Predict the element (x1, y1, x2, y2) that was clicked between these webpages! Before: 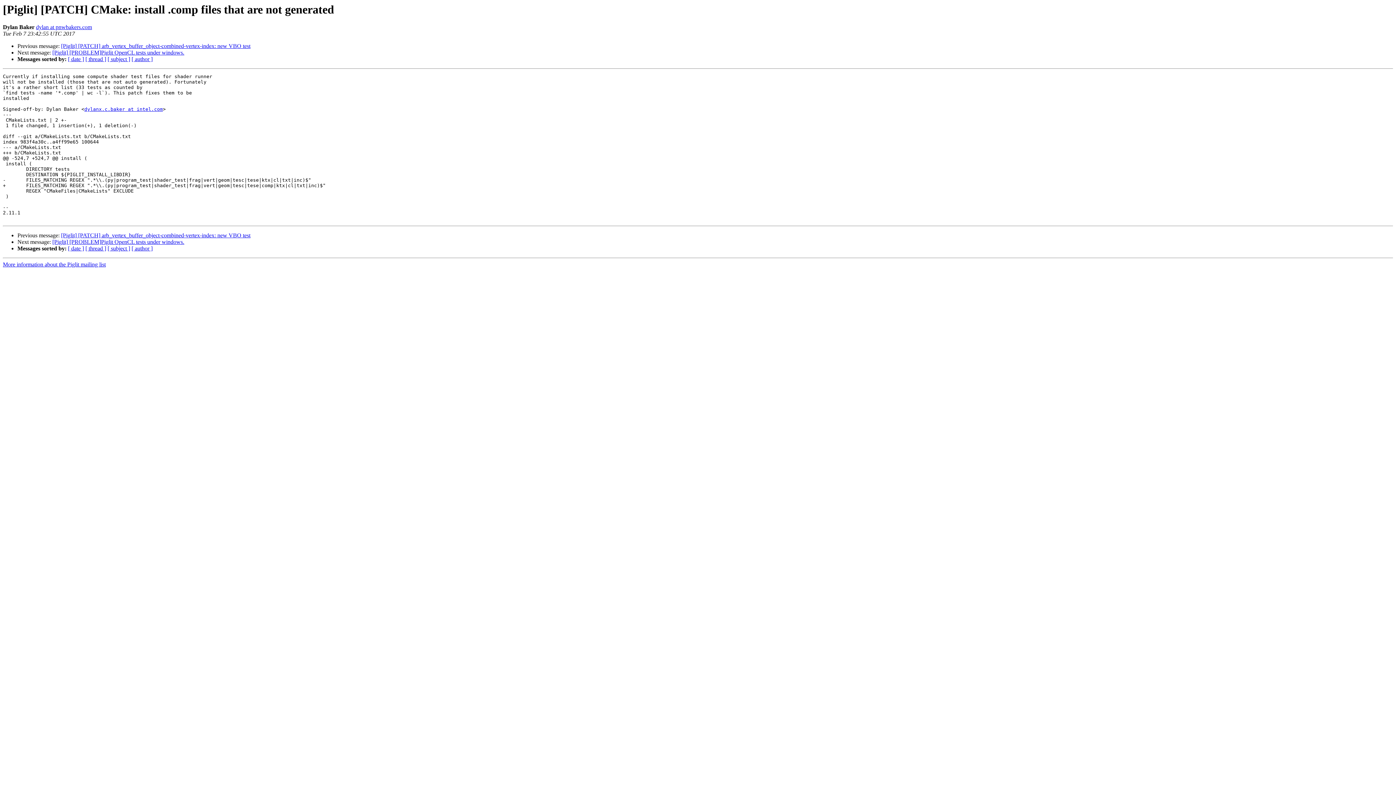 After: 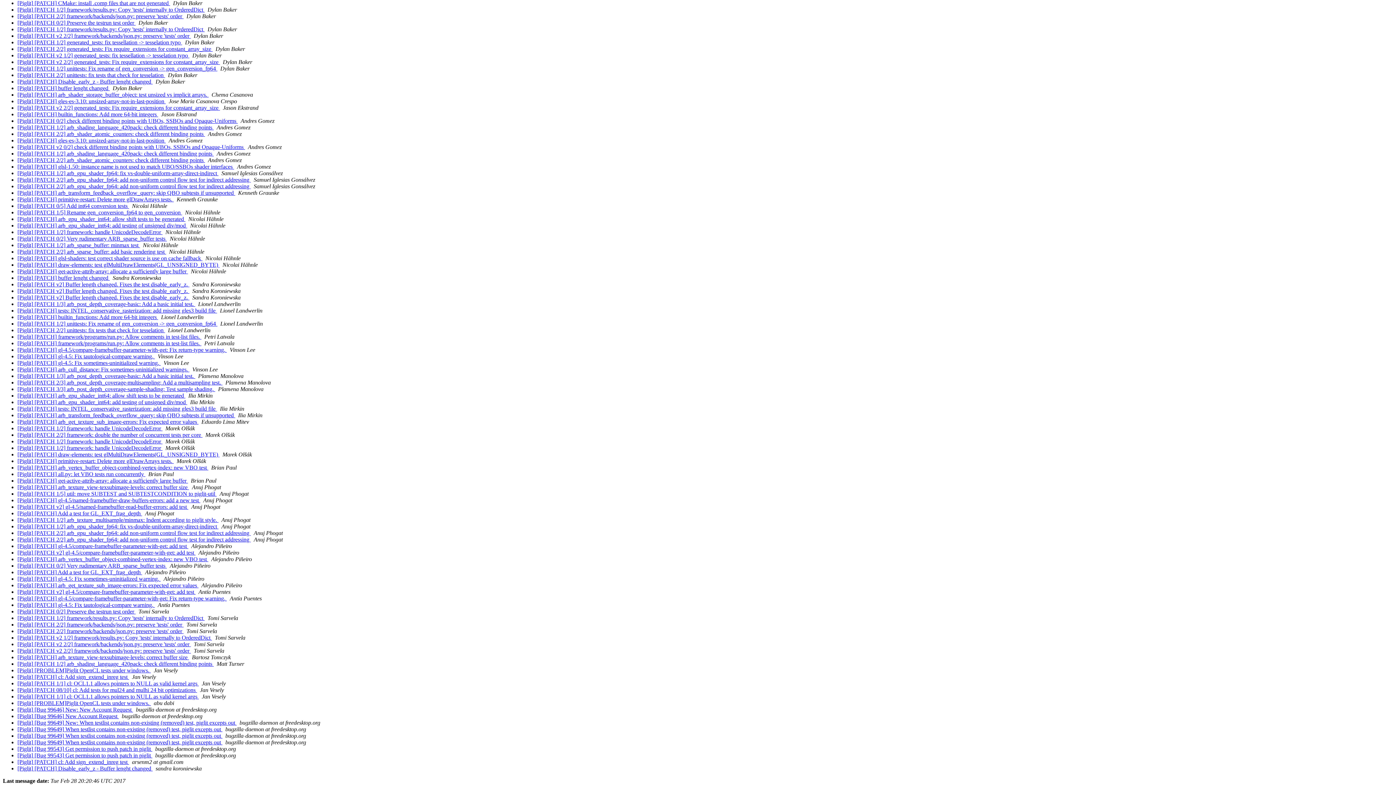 Action: bbox: (131, 245, 152, 251) label: [ author ]